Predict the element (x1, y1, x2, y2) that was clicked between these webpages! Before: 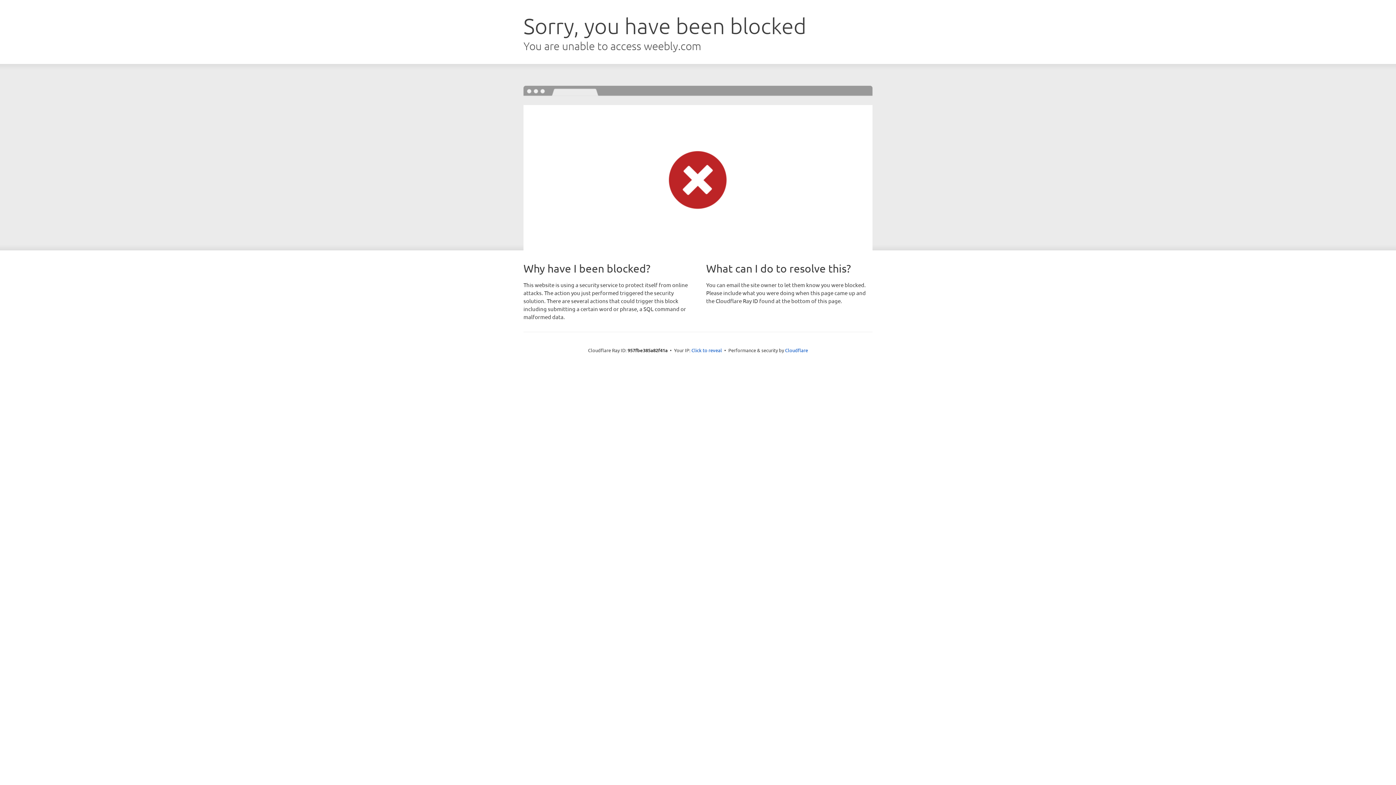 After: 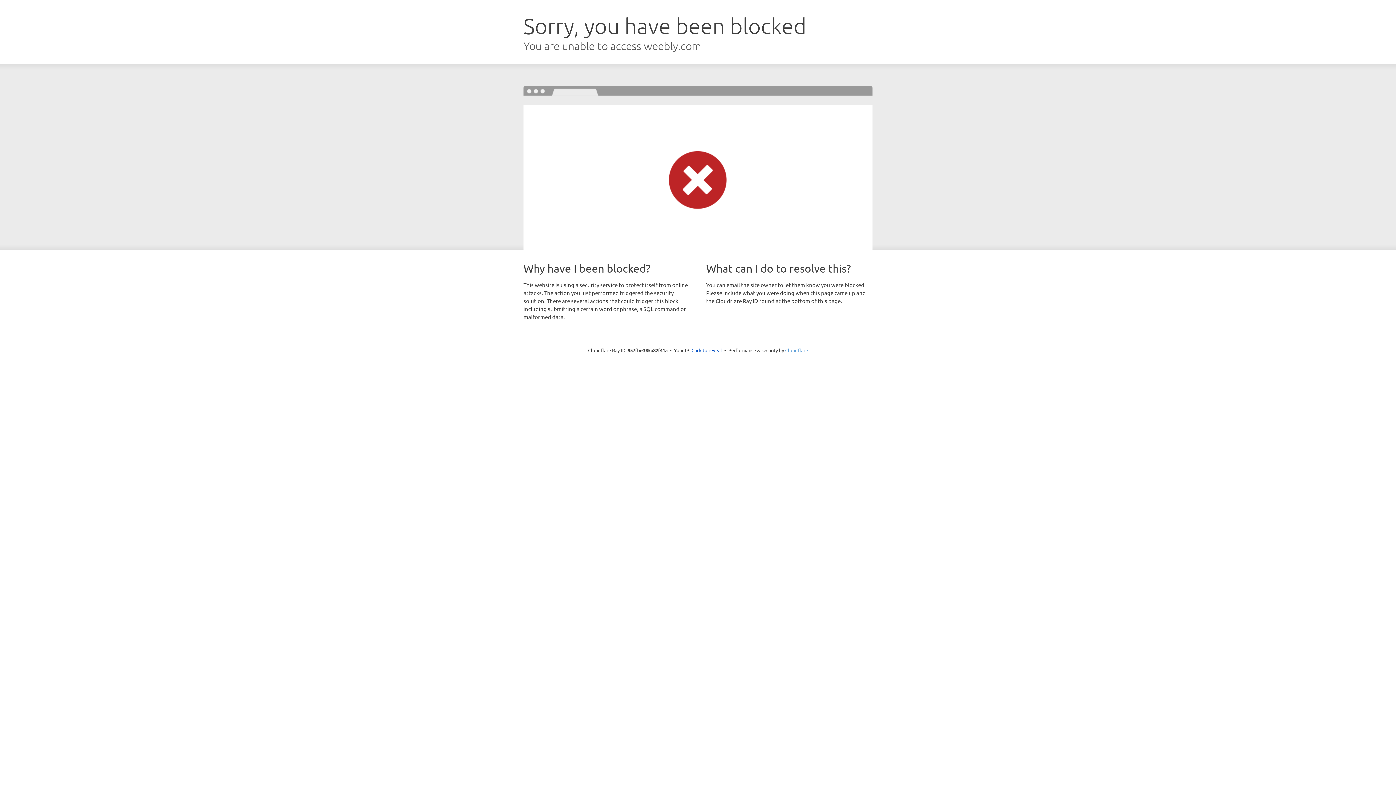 Action: label: Cloudflare bbox: (785, 347, 808, 353)